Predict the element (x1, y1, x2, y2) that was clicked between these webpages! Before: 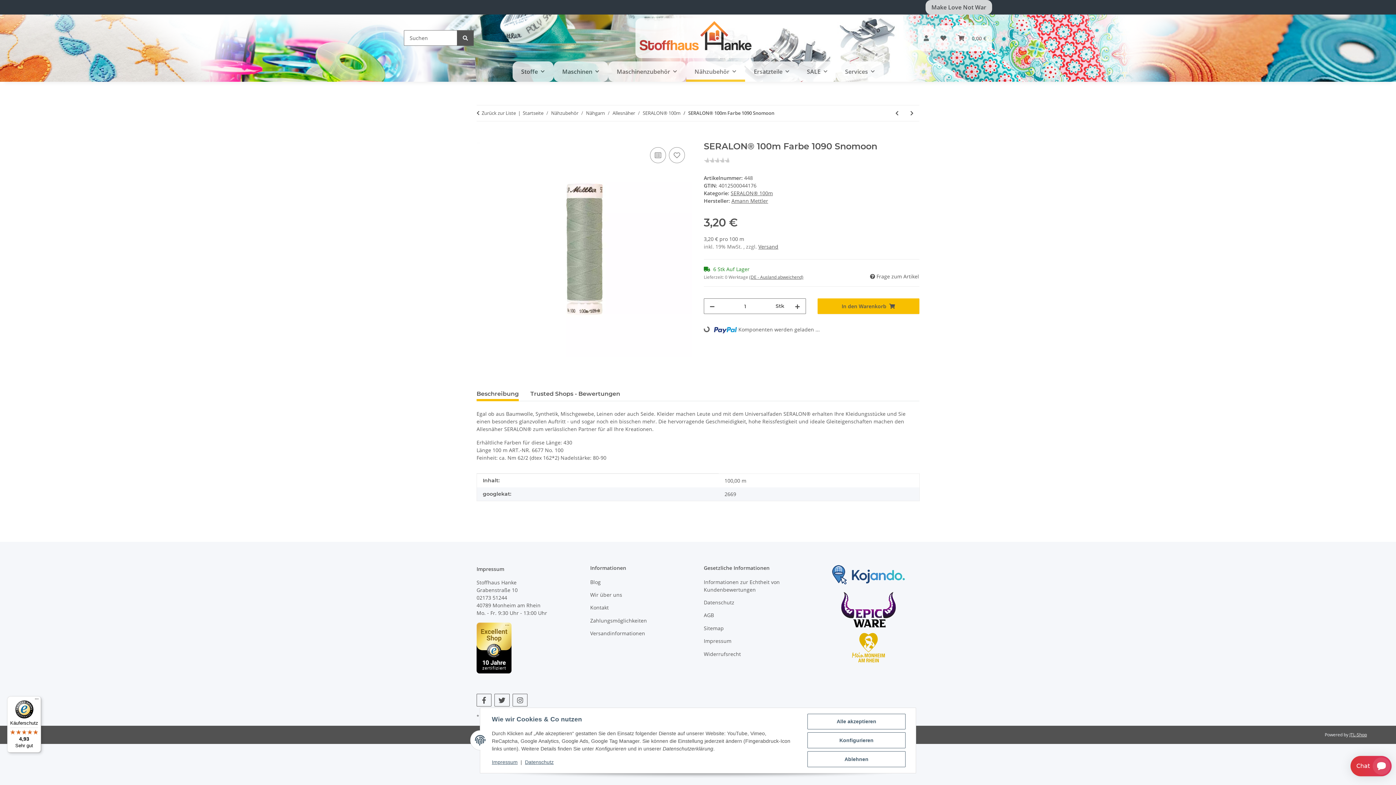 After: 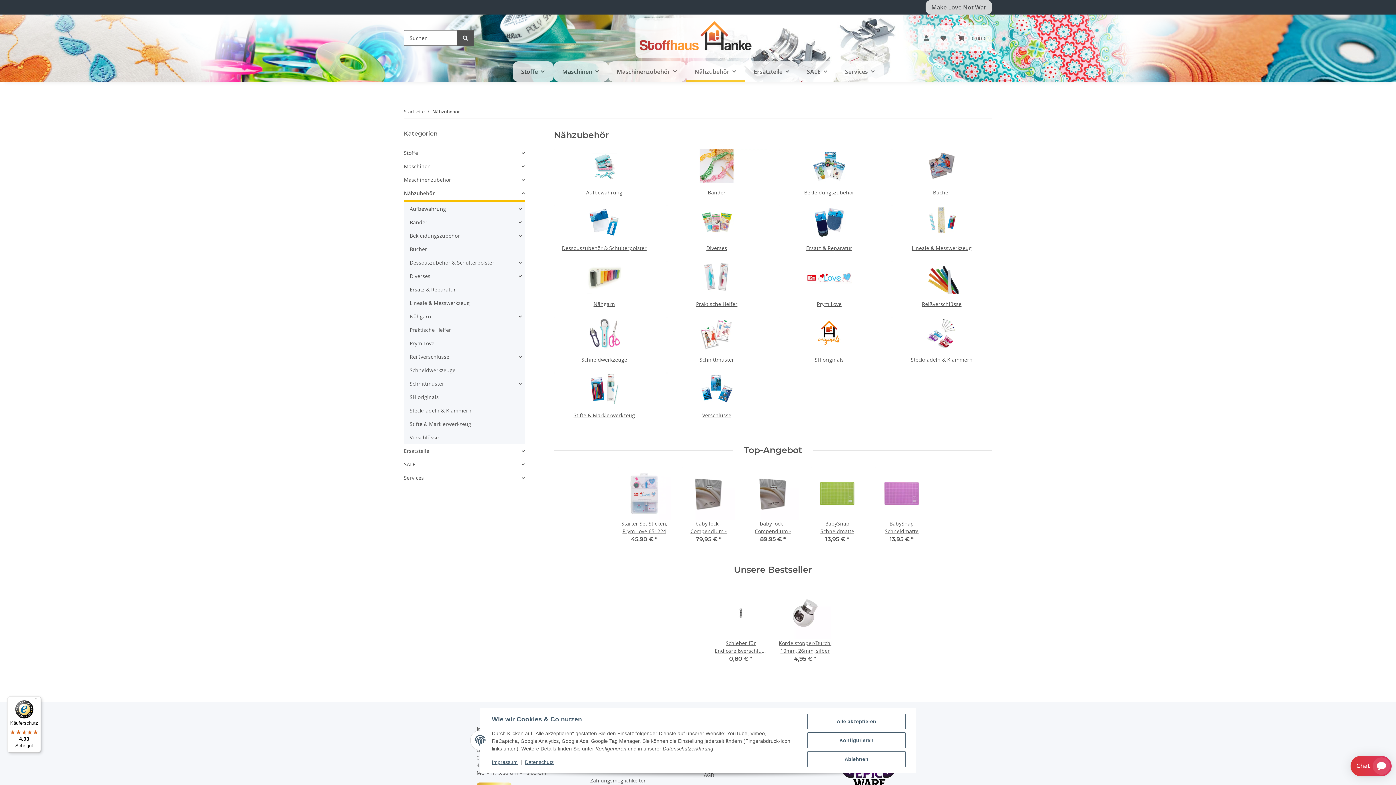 Action: label: Nähzubehör bbox: (686, 61, 745, 81)